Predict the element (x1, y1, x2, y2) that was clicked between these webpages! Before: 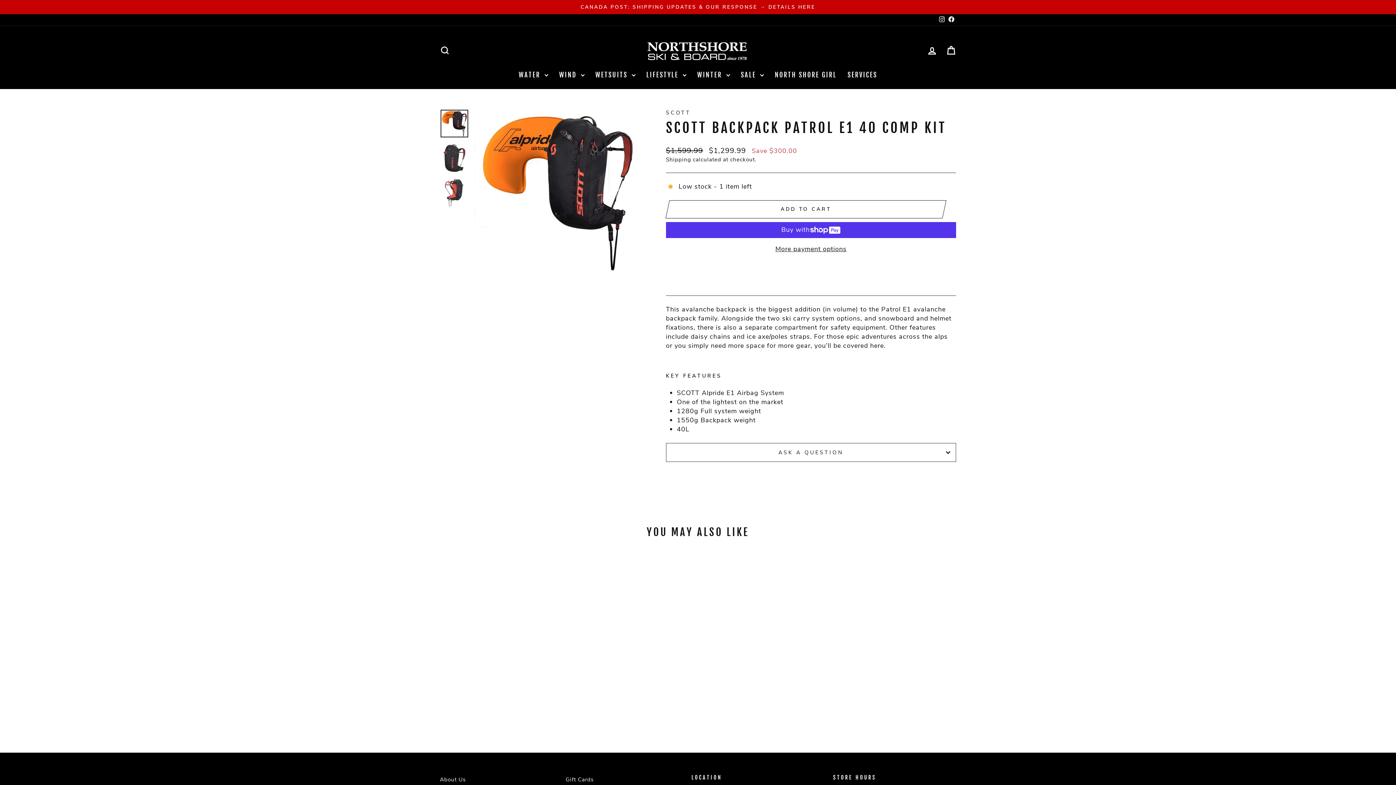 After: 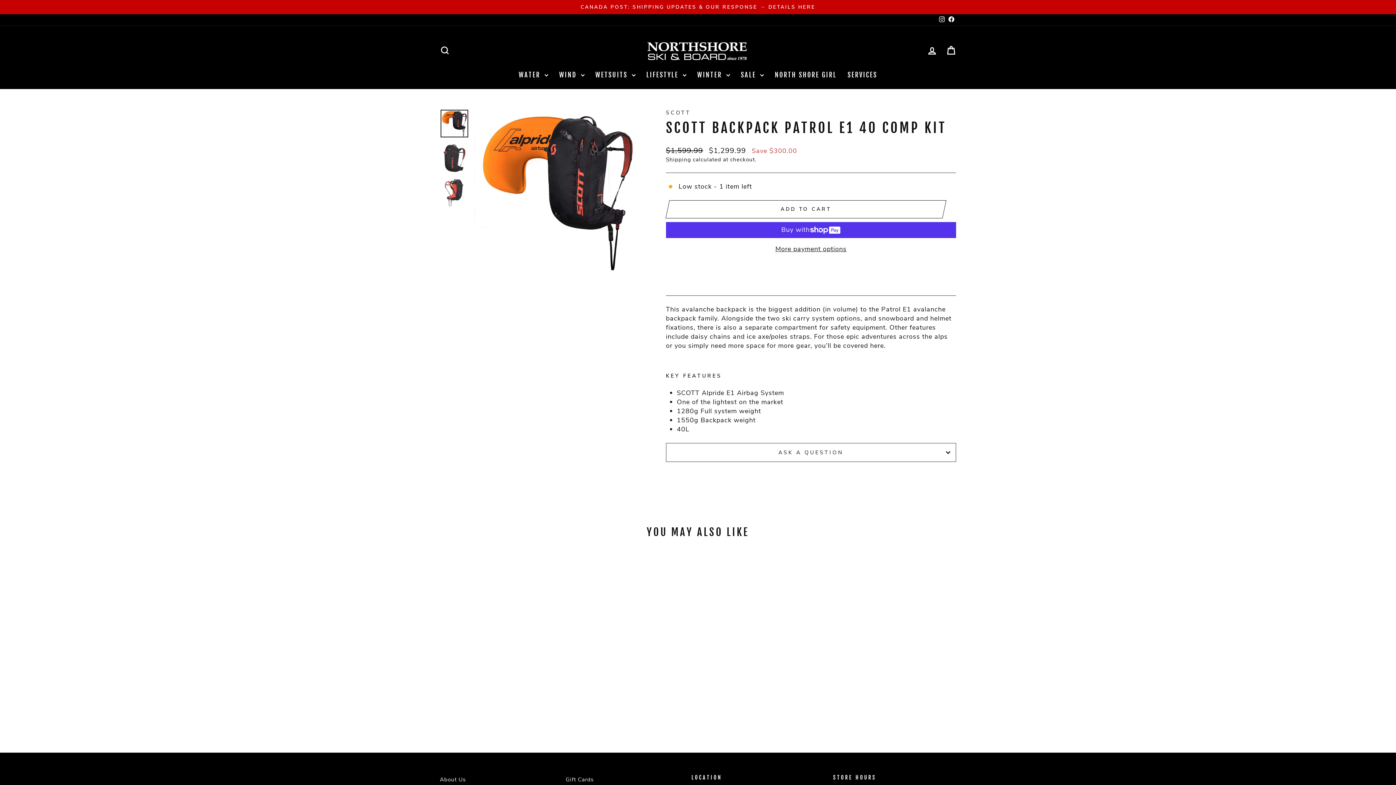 Action: label: Instagram bbox: (937, 14, 946, 25)